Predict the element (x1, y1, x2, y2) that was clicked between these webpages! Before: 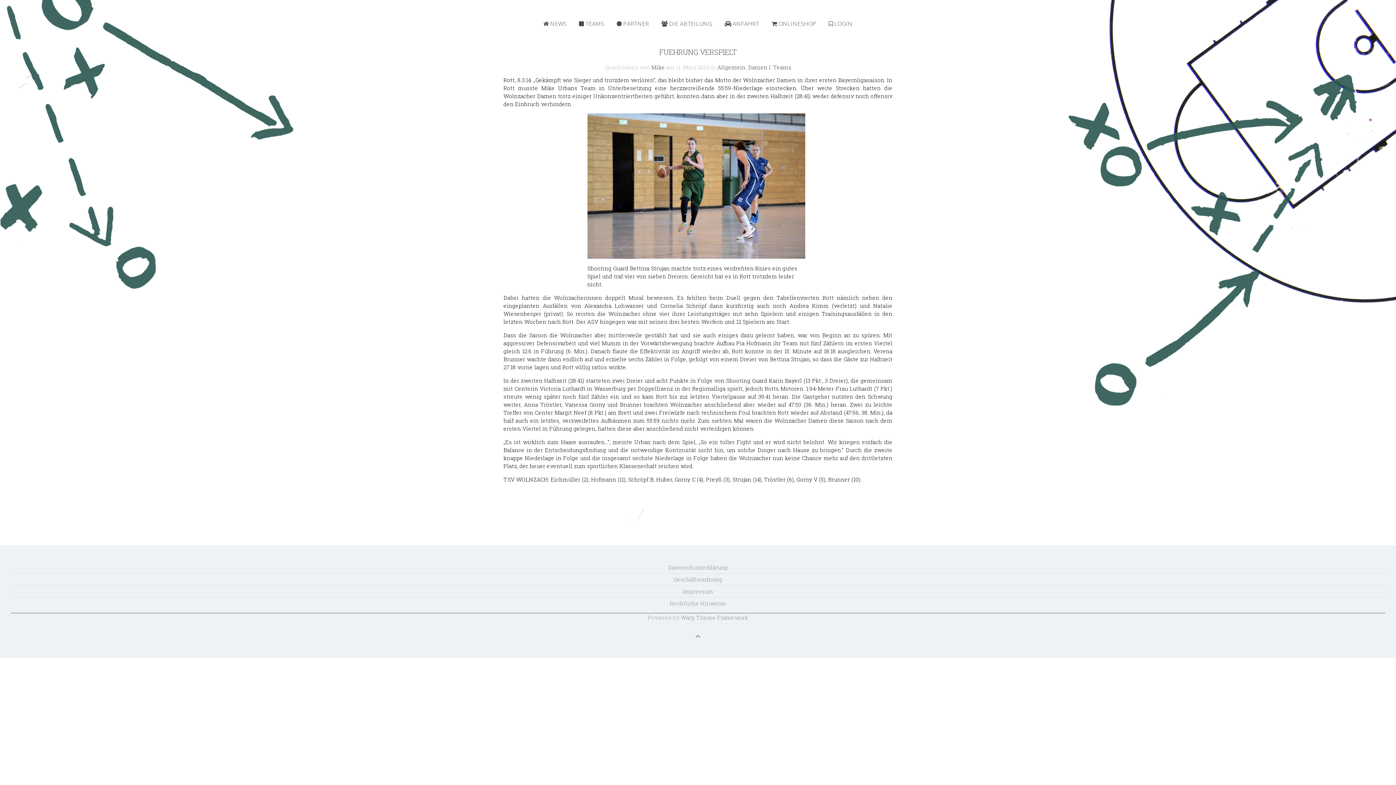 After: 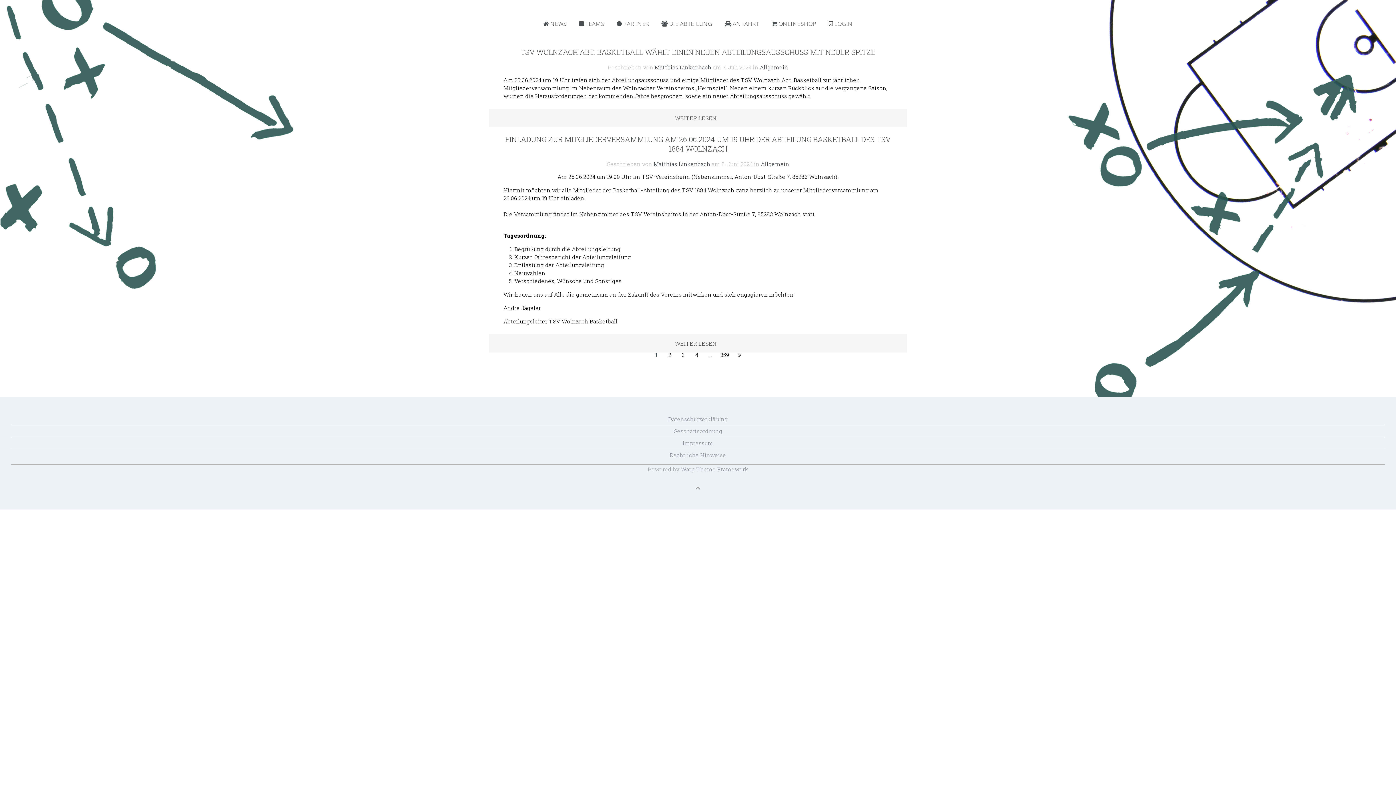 Action: label: Allgemein bbox: (717, 63, 745, 70)